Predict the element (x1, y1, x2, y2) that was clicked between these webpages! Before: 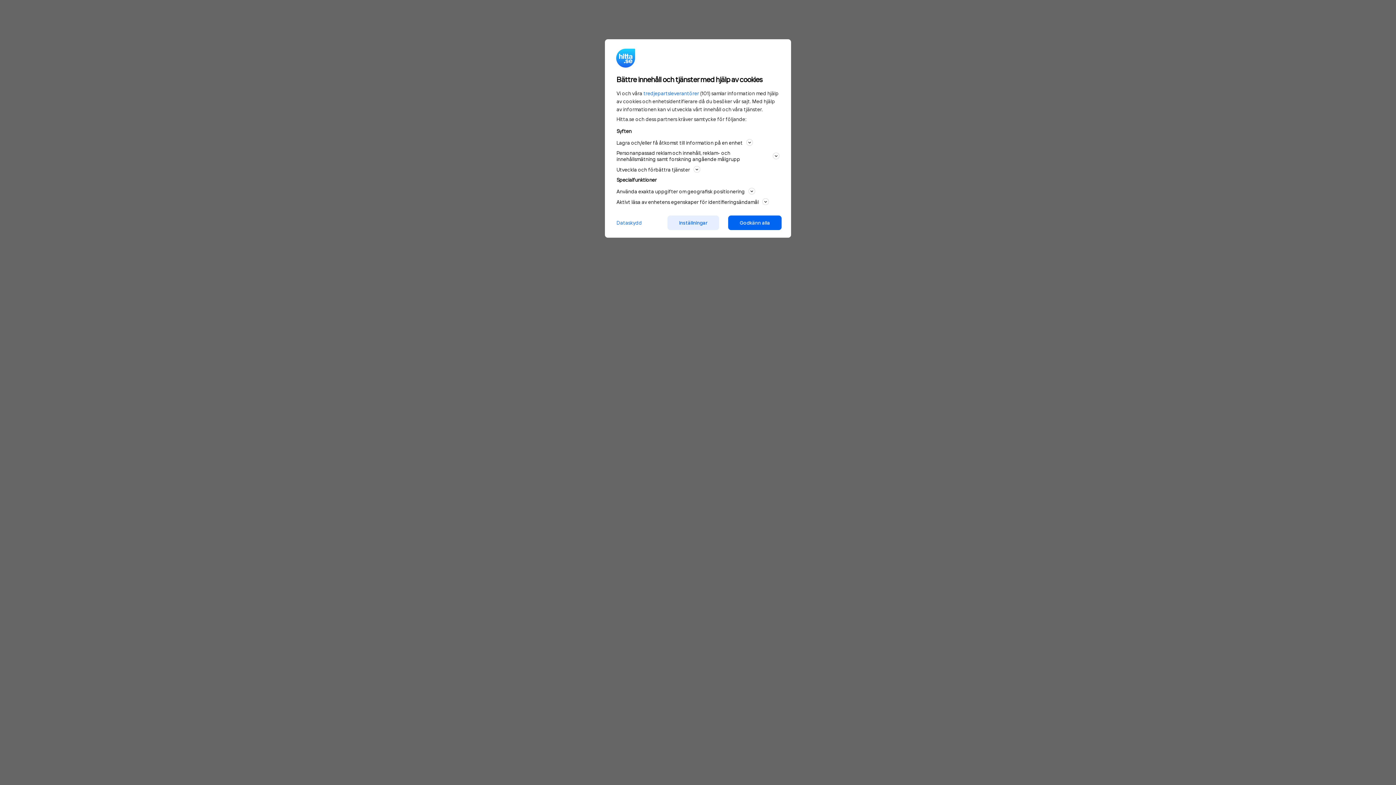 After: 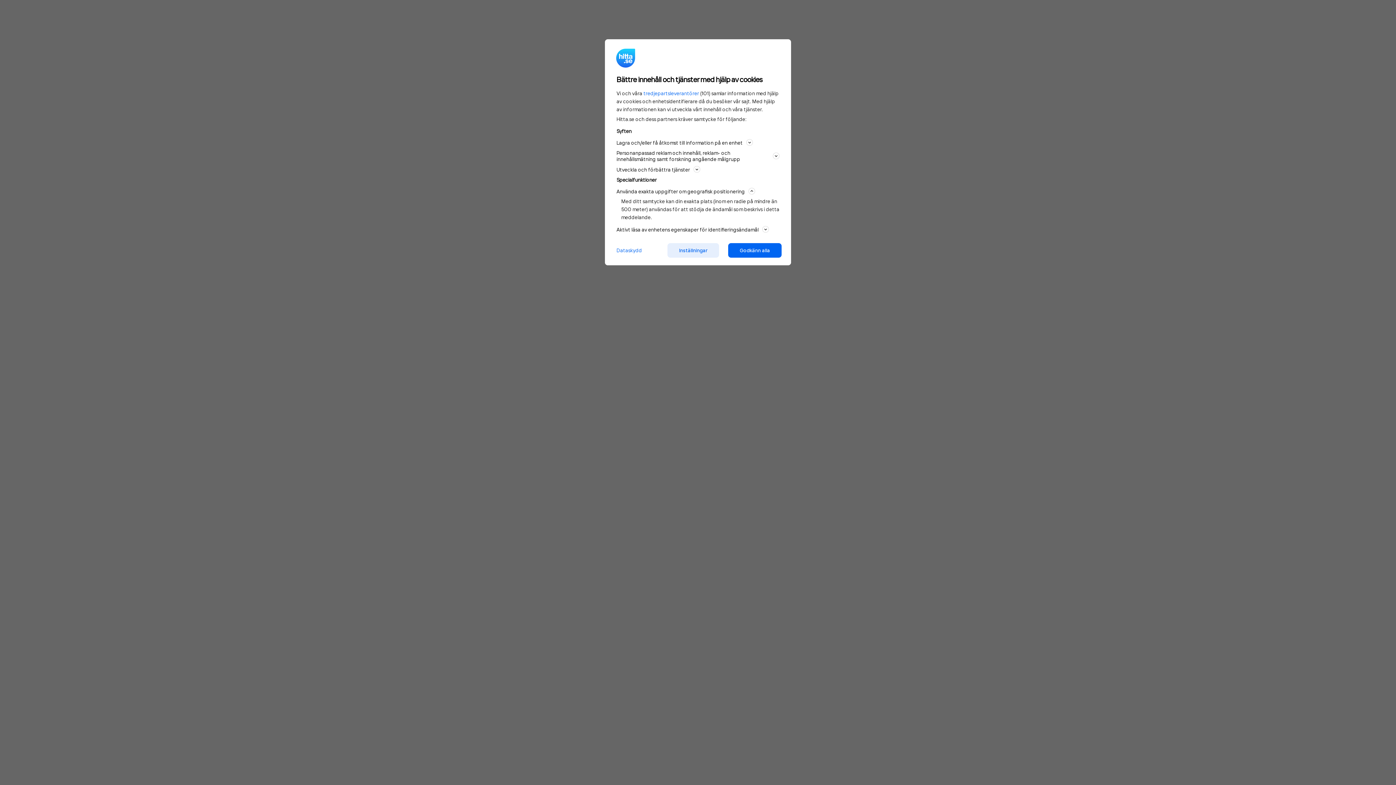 Action: bbox: (616, 186, 779, 195) label: Använda exakta uppgifter om geografisk positionering